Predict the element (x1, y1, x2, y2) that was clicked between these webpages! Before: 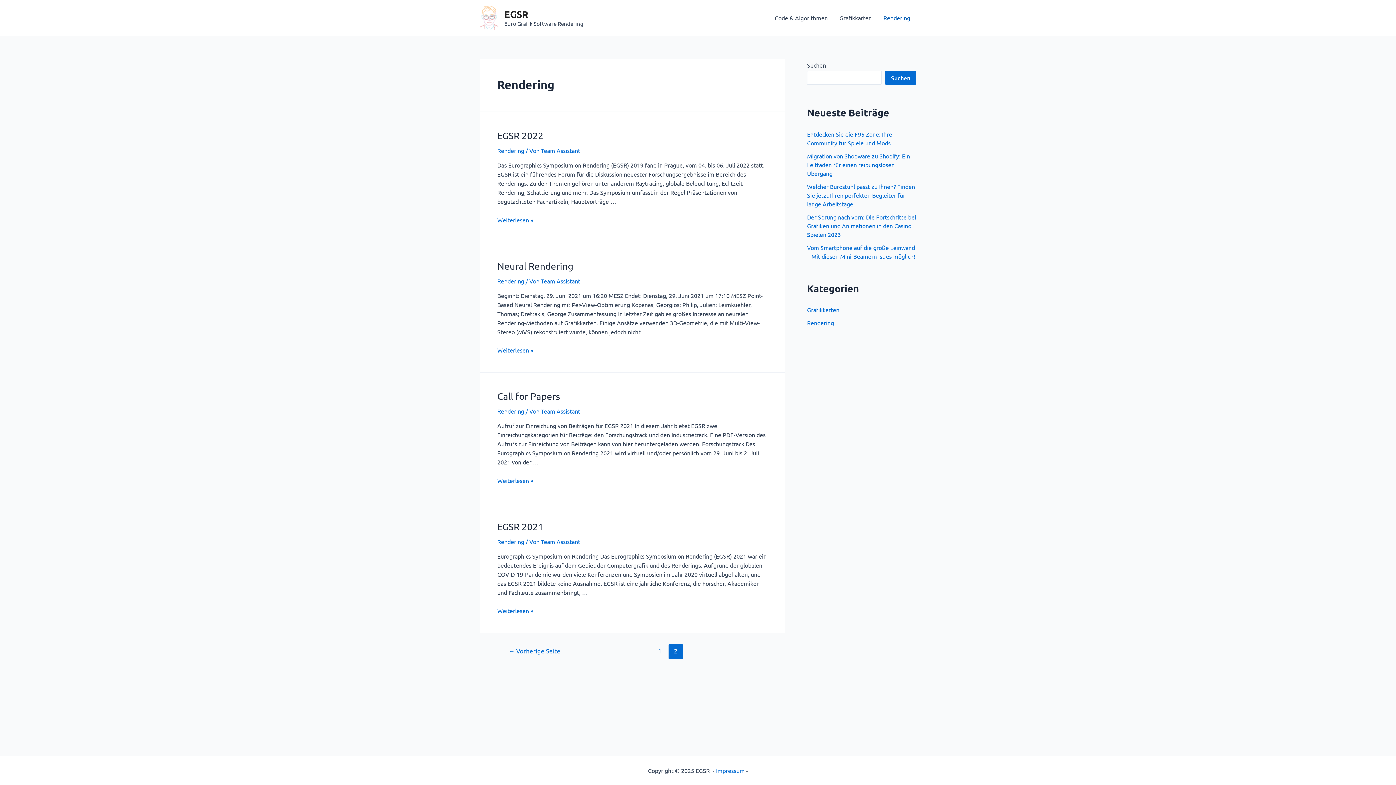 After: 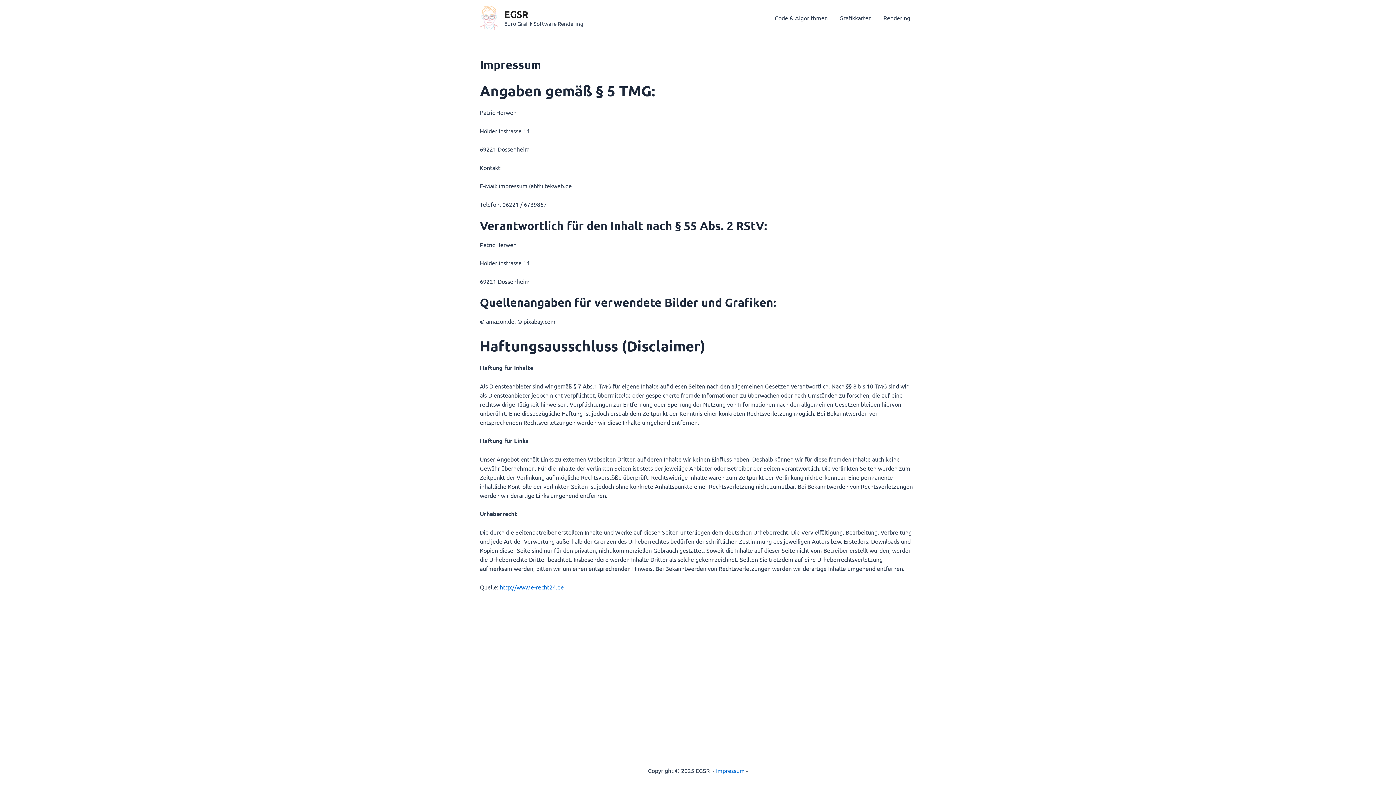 Action: label: Impressum bbox: (716, 767, 744, 774)